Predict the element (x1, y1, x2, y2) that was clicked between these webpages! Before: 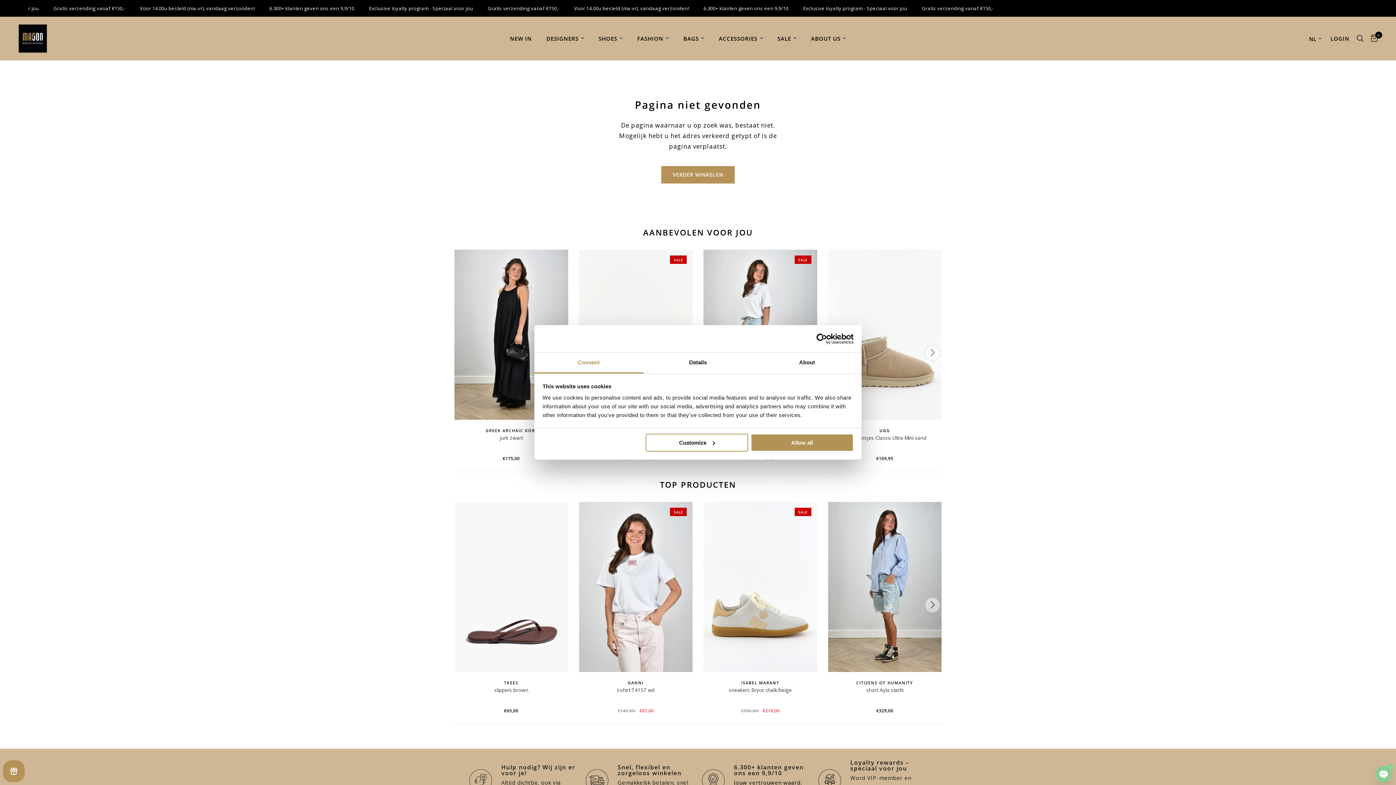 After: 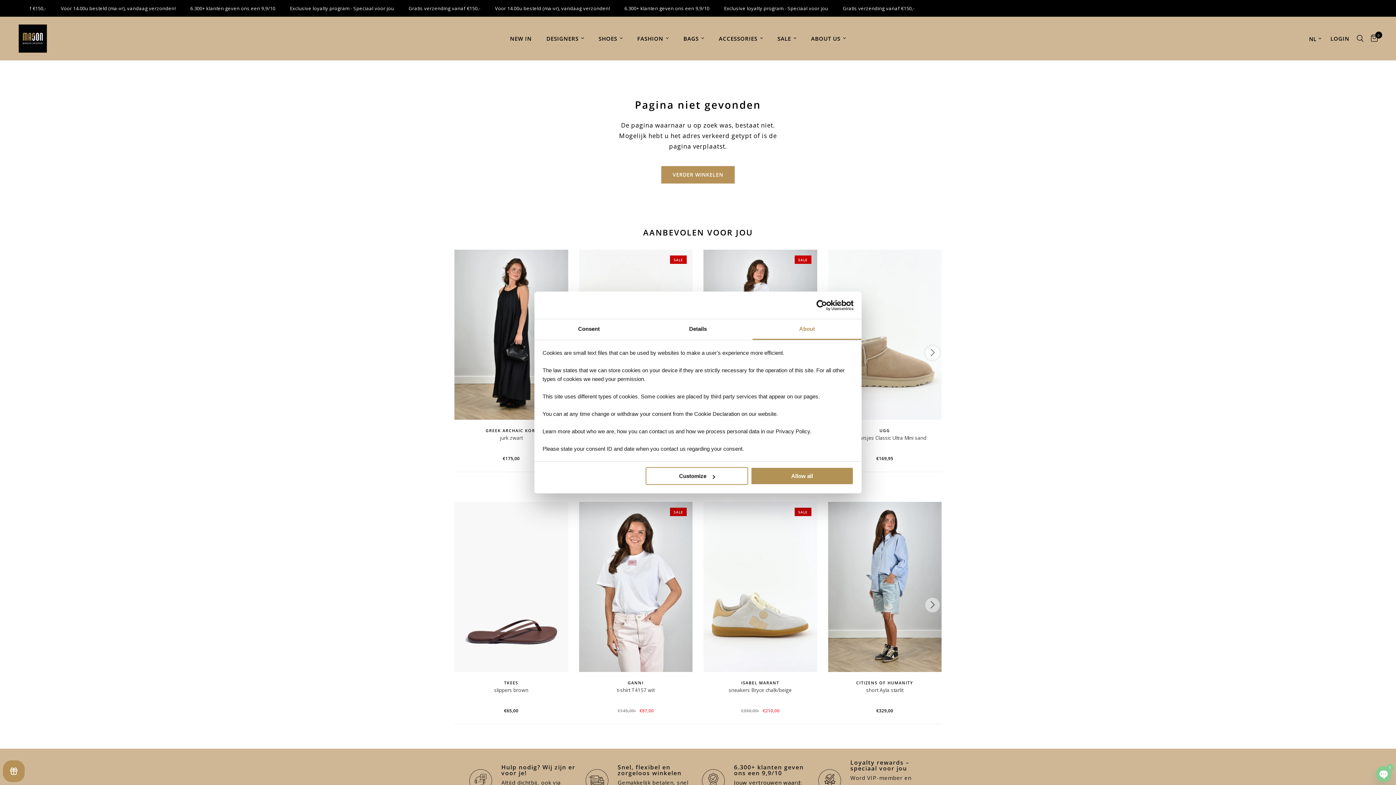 Action: label: About bbox: (752, 352, 861, 373)